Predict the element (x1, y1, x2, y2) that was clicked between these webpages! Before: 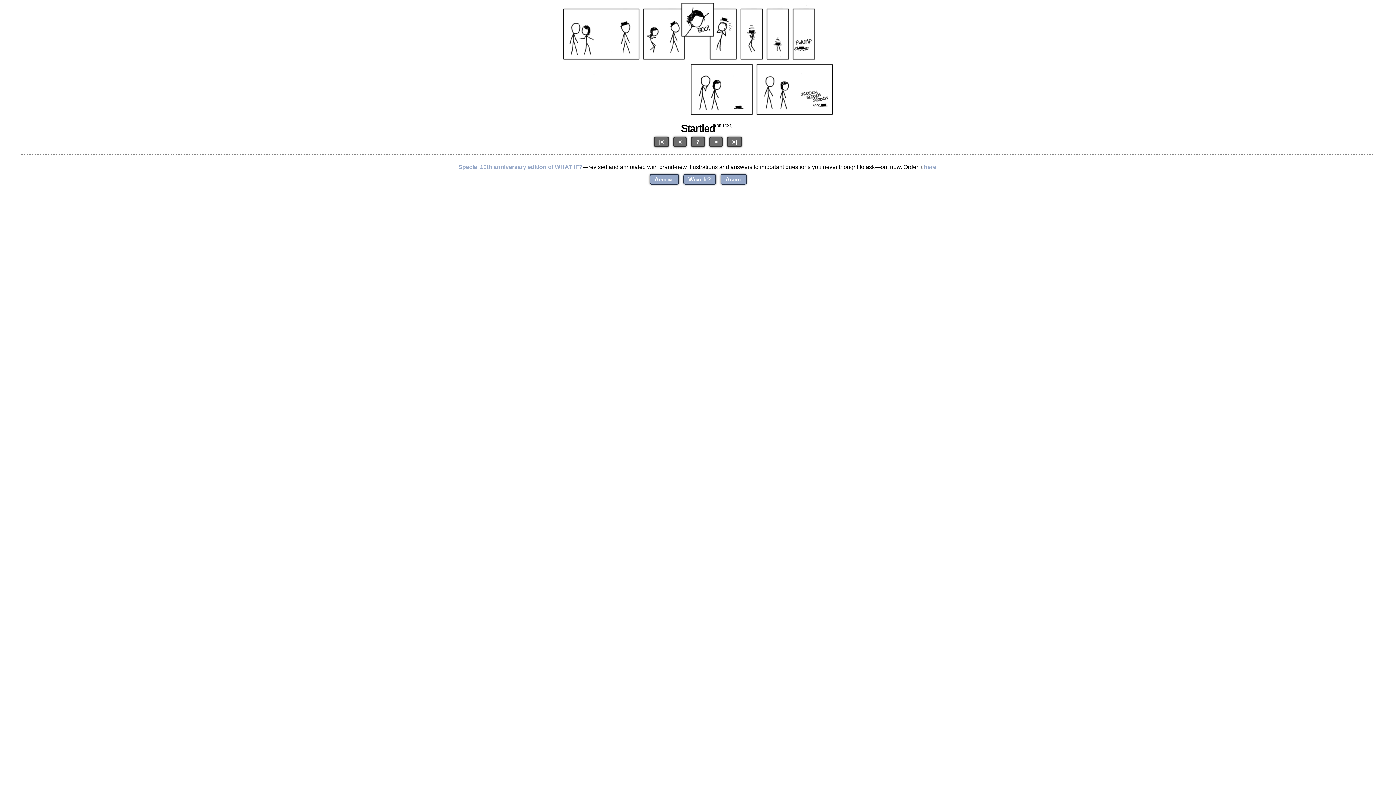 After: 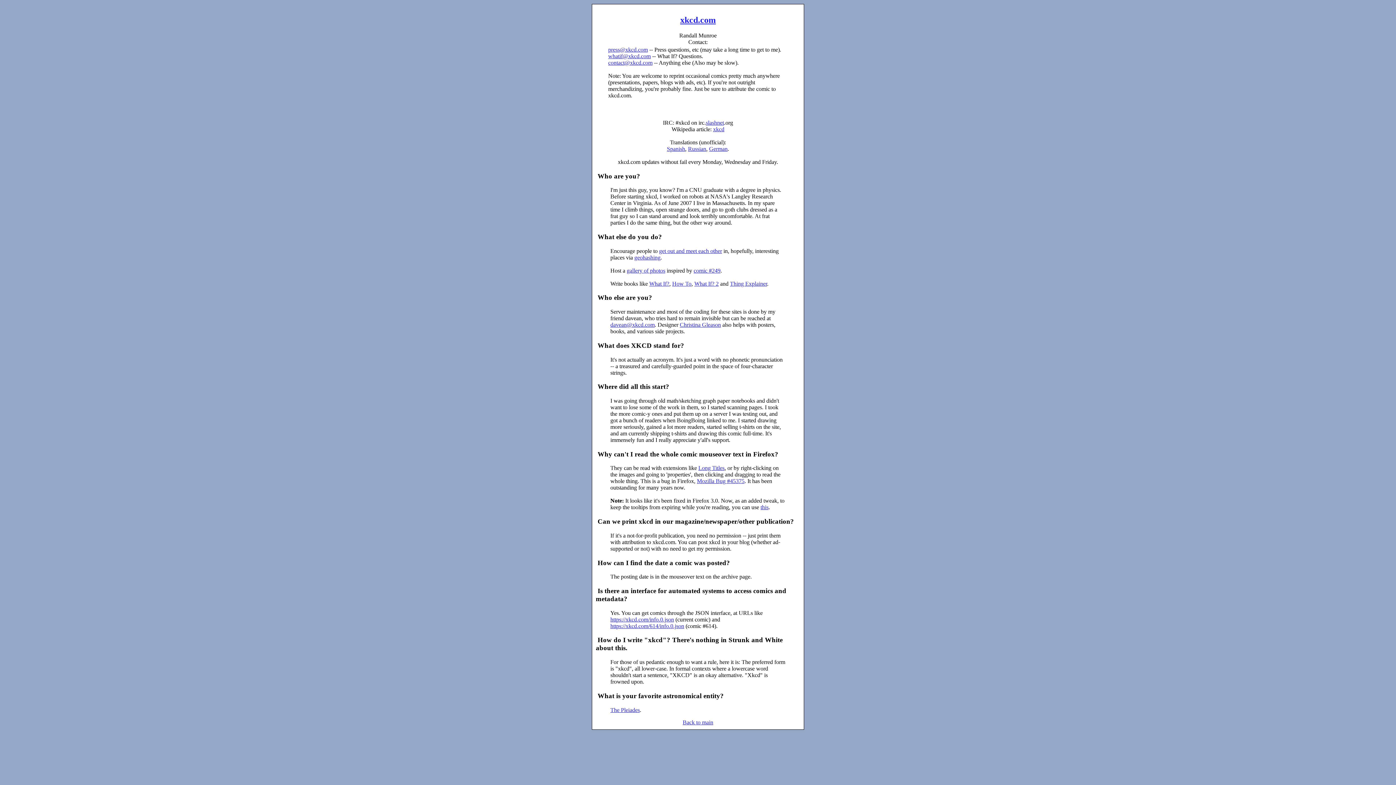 Action: label: About bbox: (720, 174, 746, 184)